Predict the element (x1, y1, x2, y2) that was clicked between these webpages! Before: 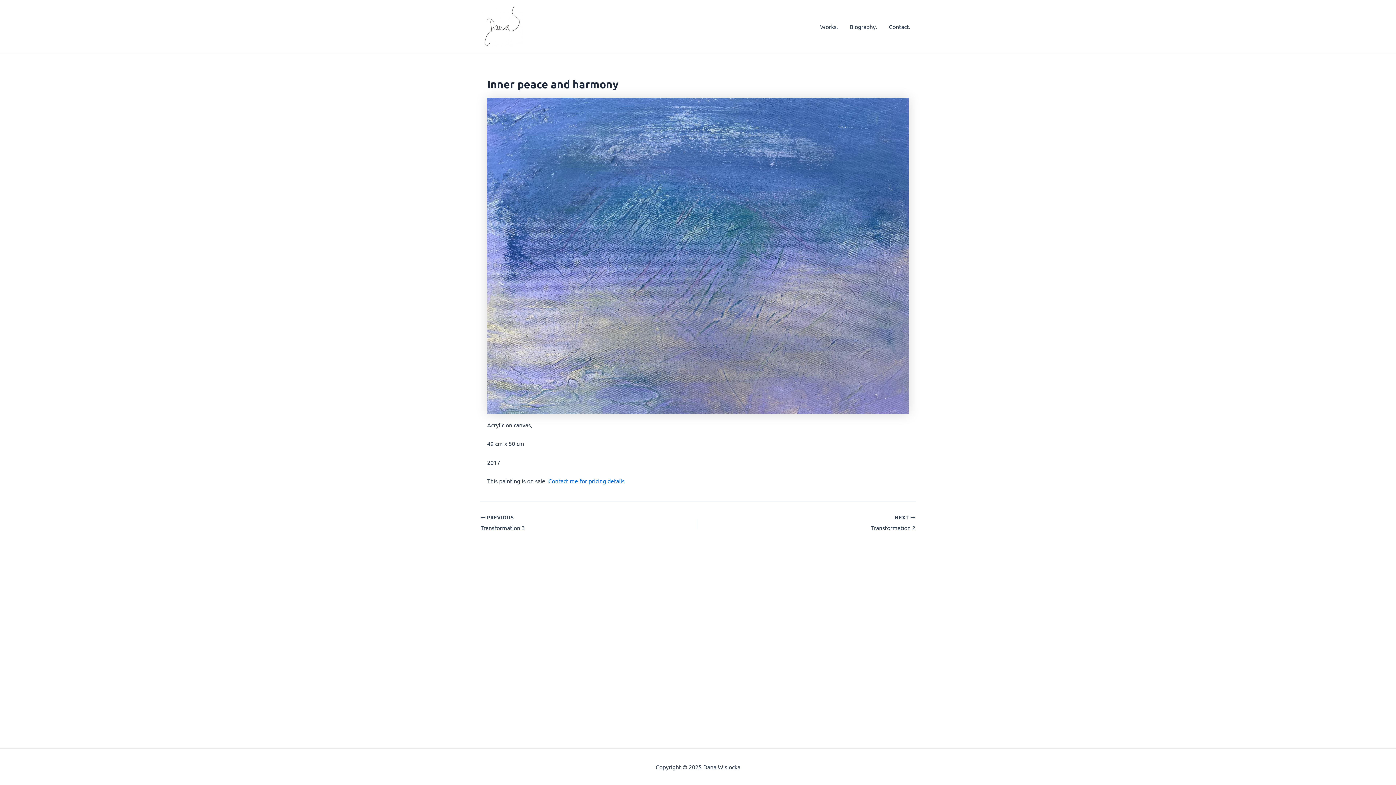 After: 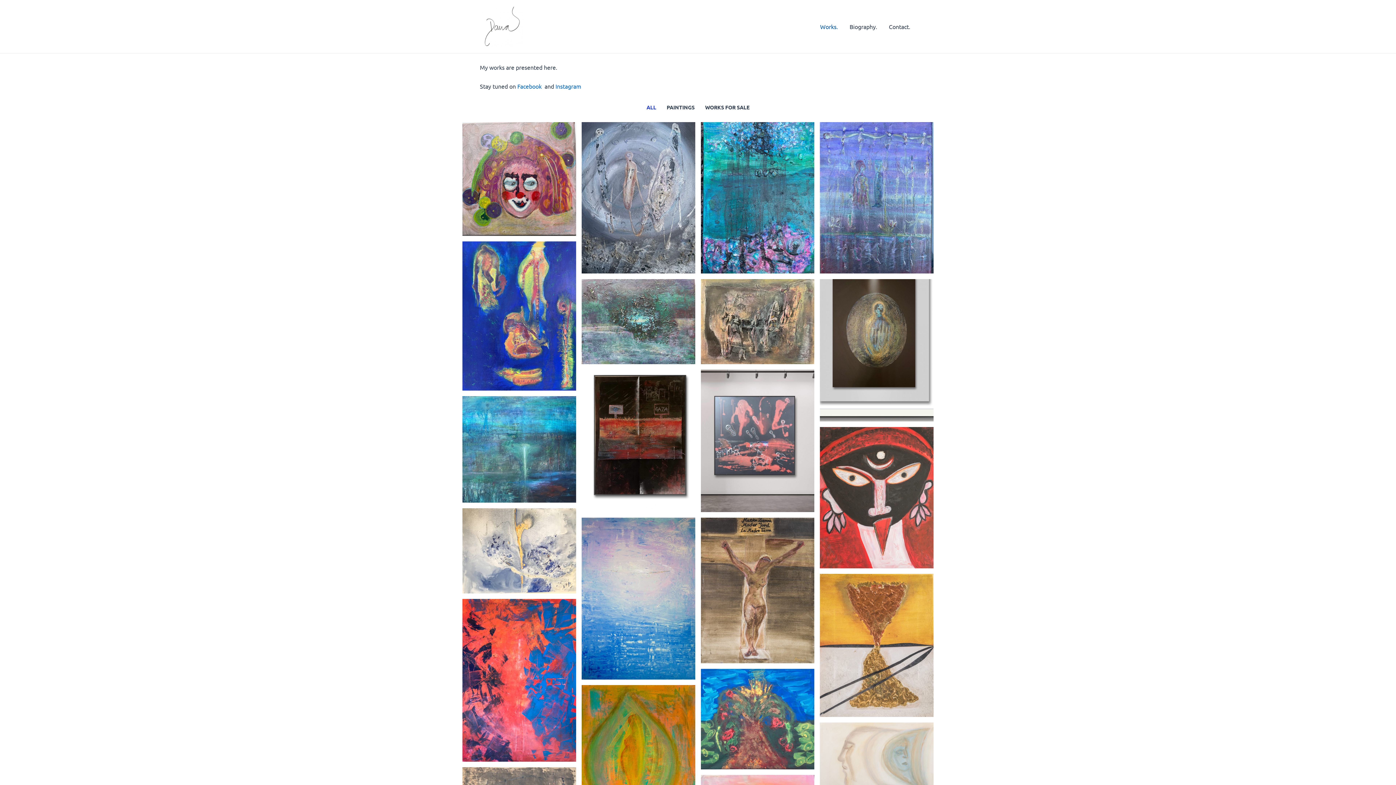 Action: bbox: (814, 11, 844, 41) label: Works.